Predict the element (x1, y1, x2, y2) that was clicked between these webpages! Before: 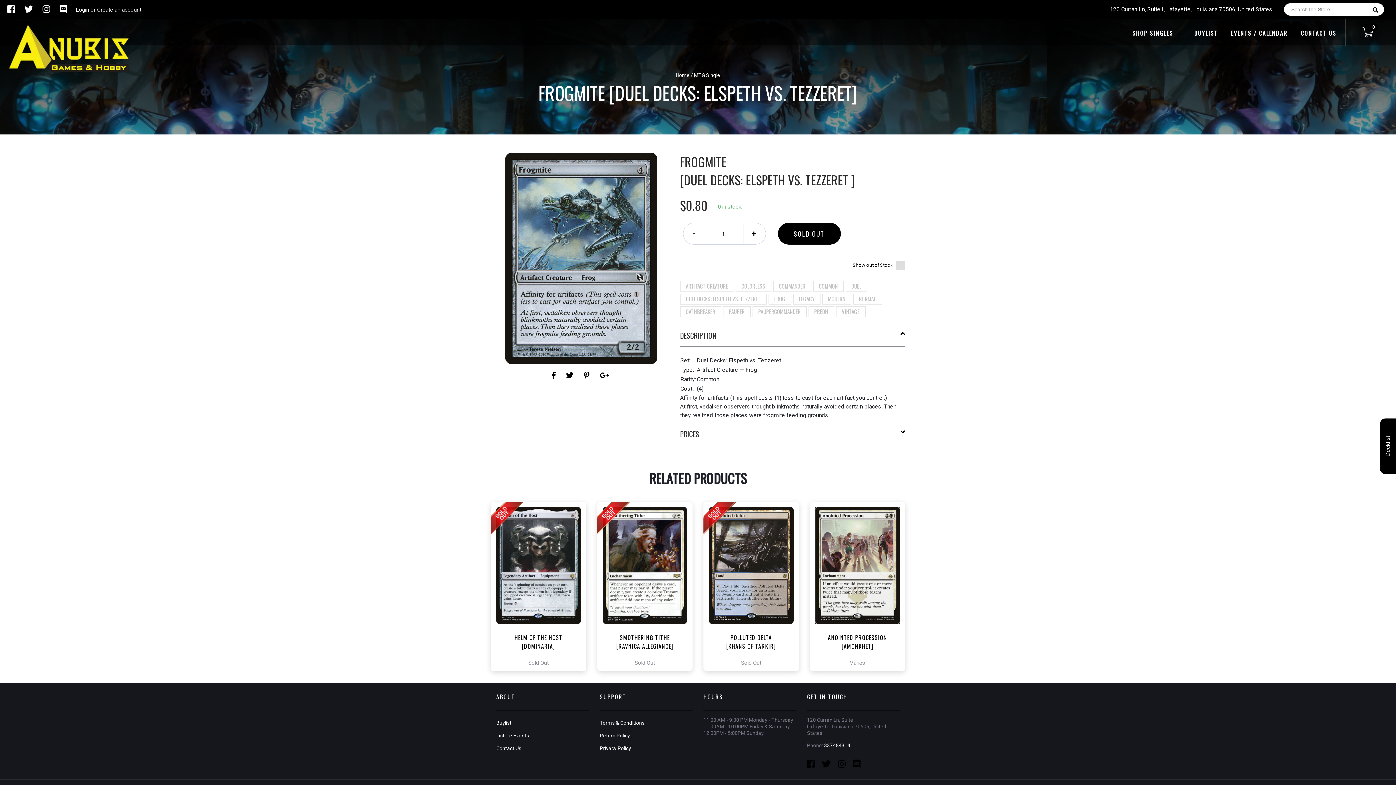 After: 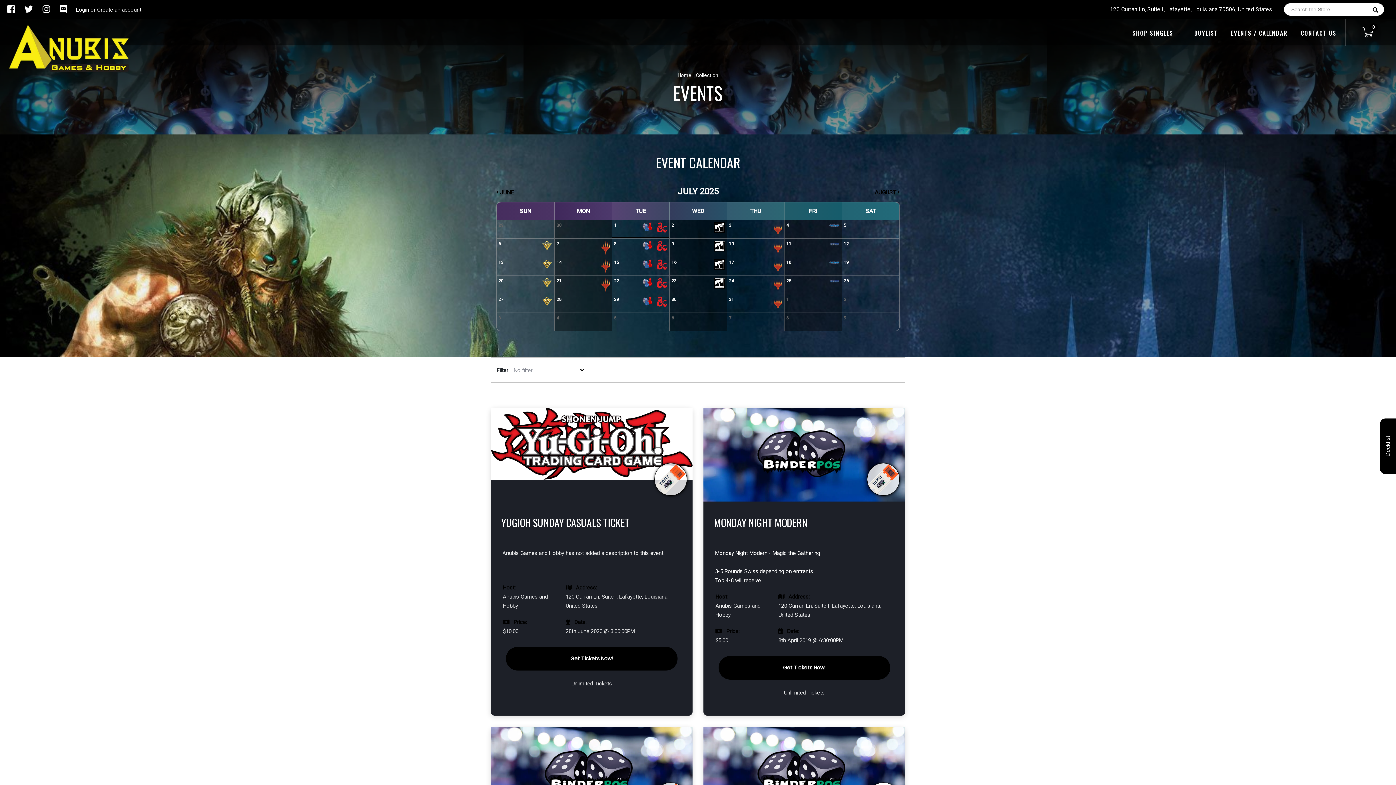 Action: bbox: (496, 733, 529, 738) label: Instore Events